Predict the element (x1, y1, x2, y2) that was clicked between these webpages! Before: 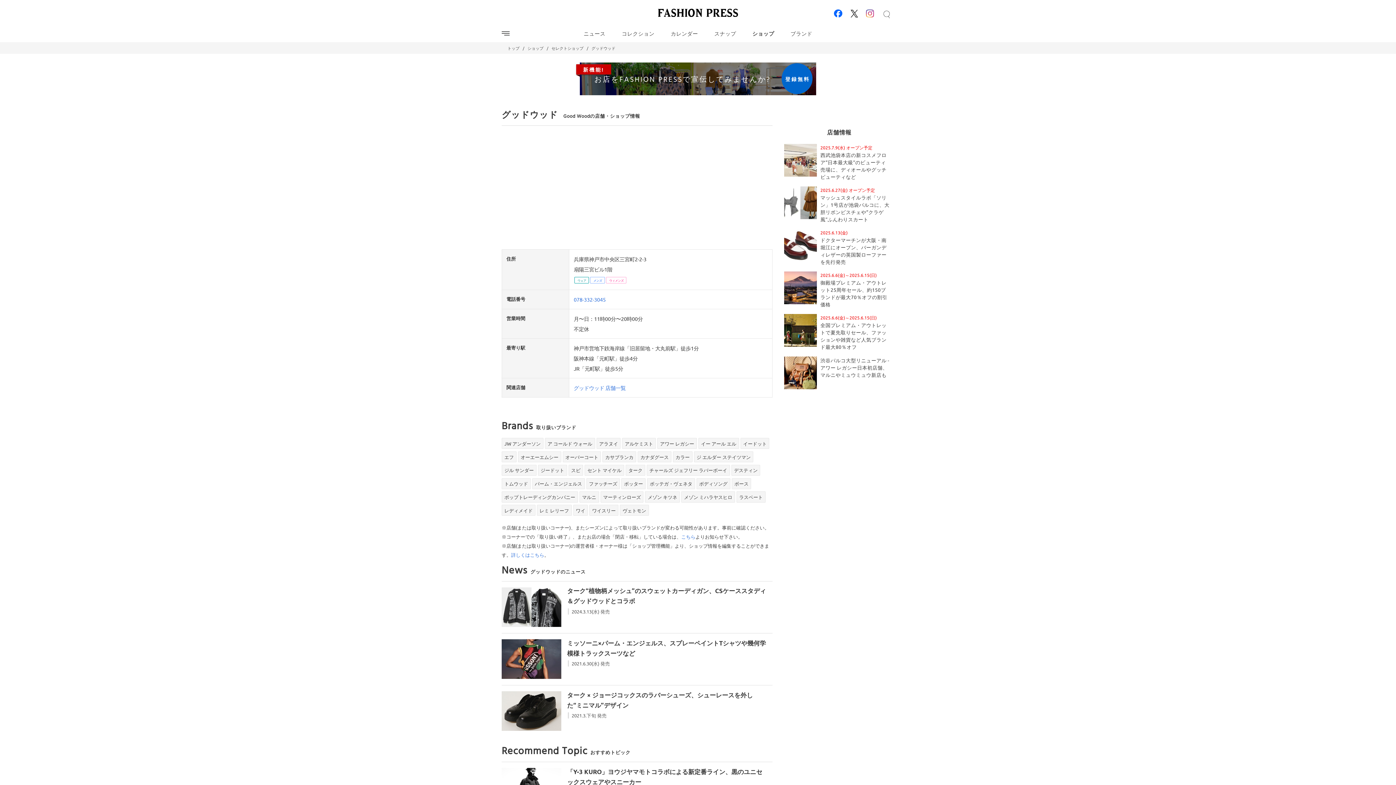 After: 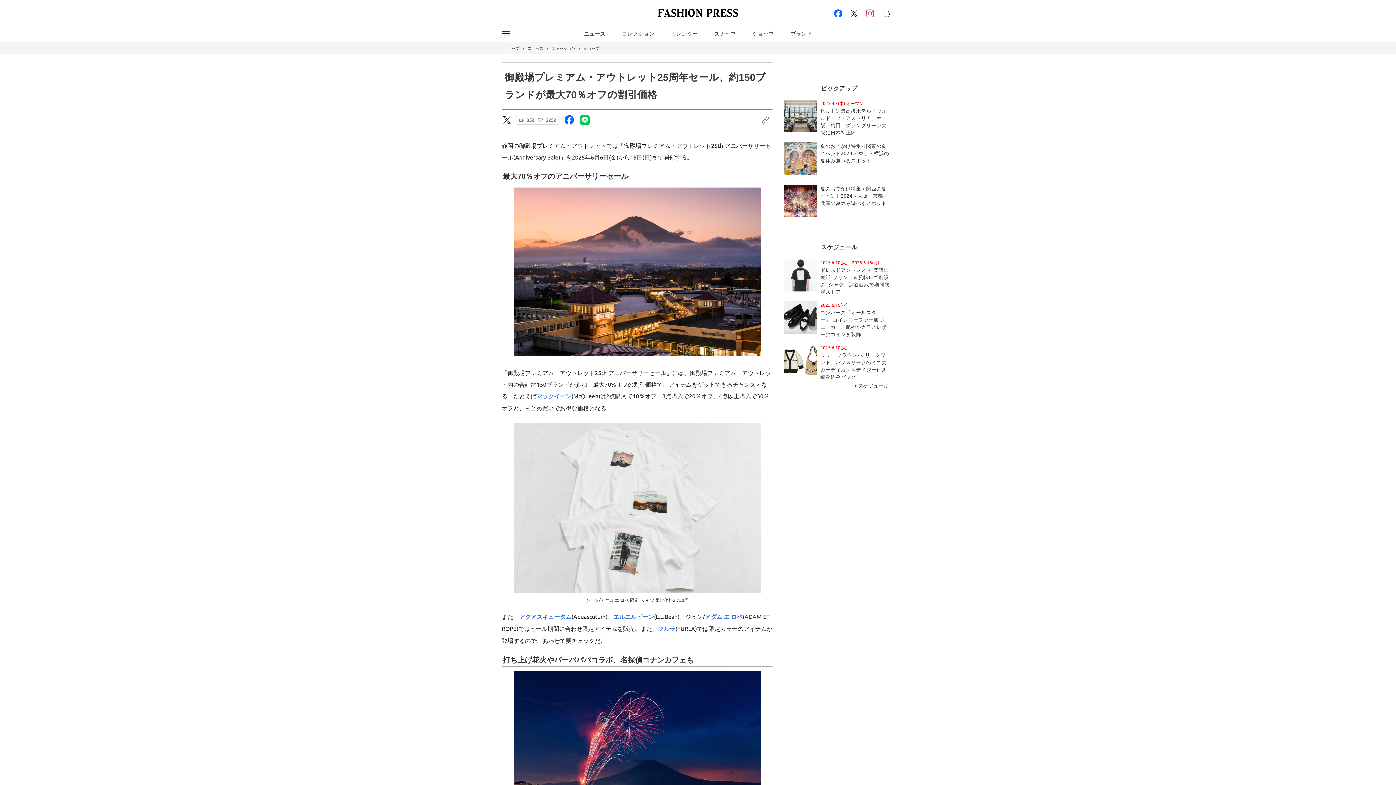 Action: label: 2025.6.6(金)～2025.6.15(日)
御殿場プレミアム・アウトレット25周年セール、約150ブランドが最大70％オフの割引価格 bbox: (784, 271, 894, 308)